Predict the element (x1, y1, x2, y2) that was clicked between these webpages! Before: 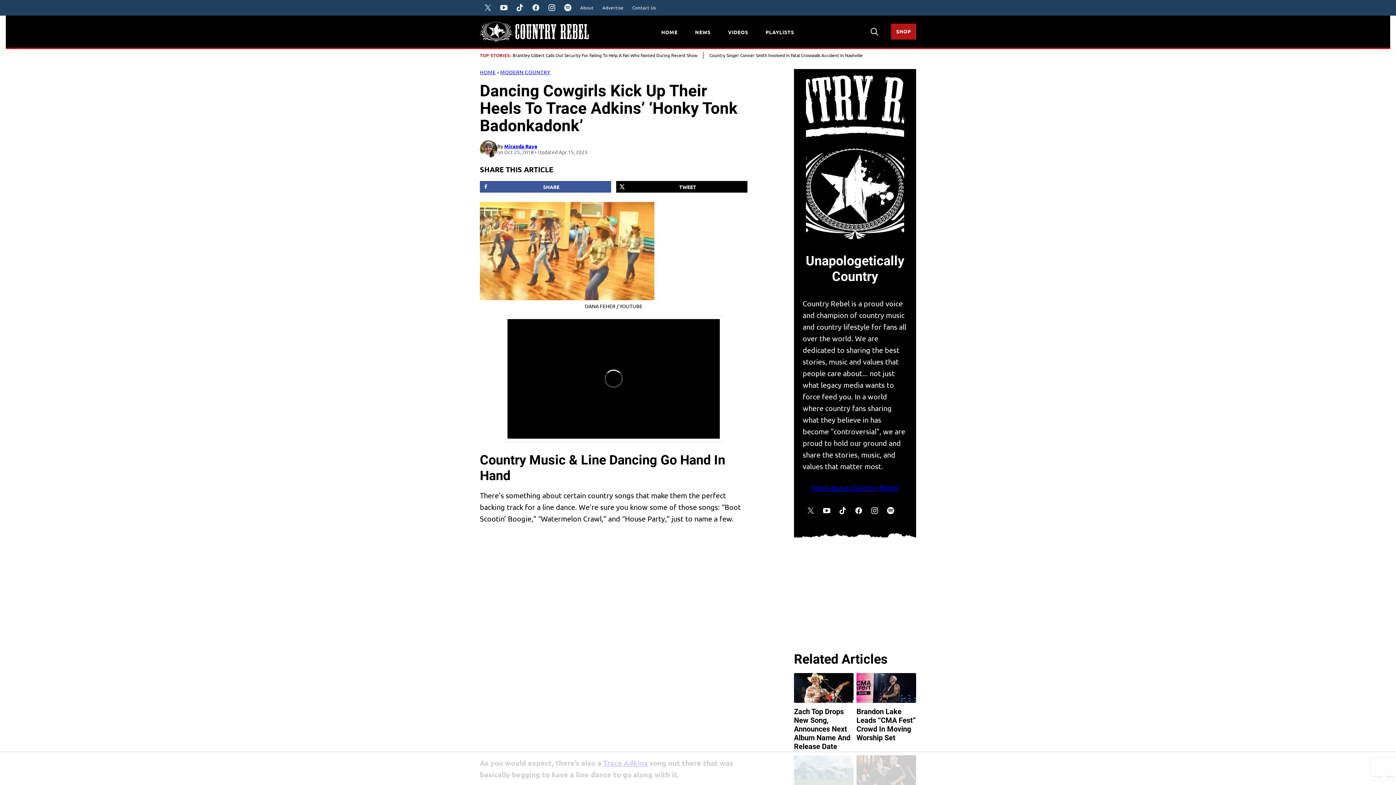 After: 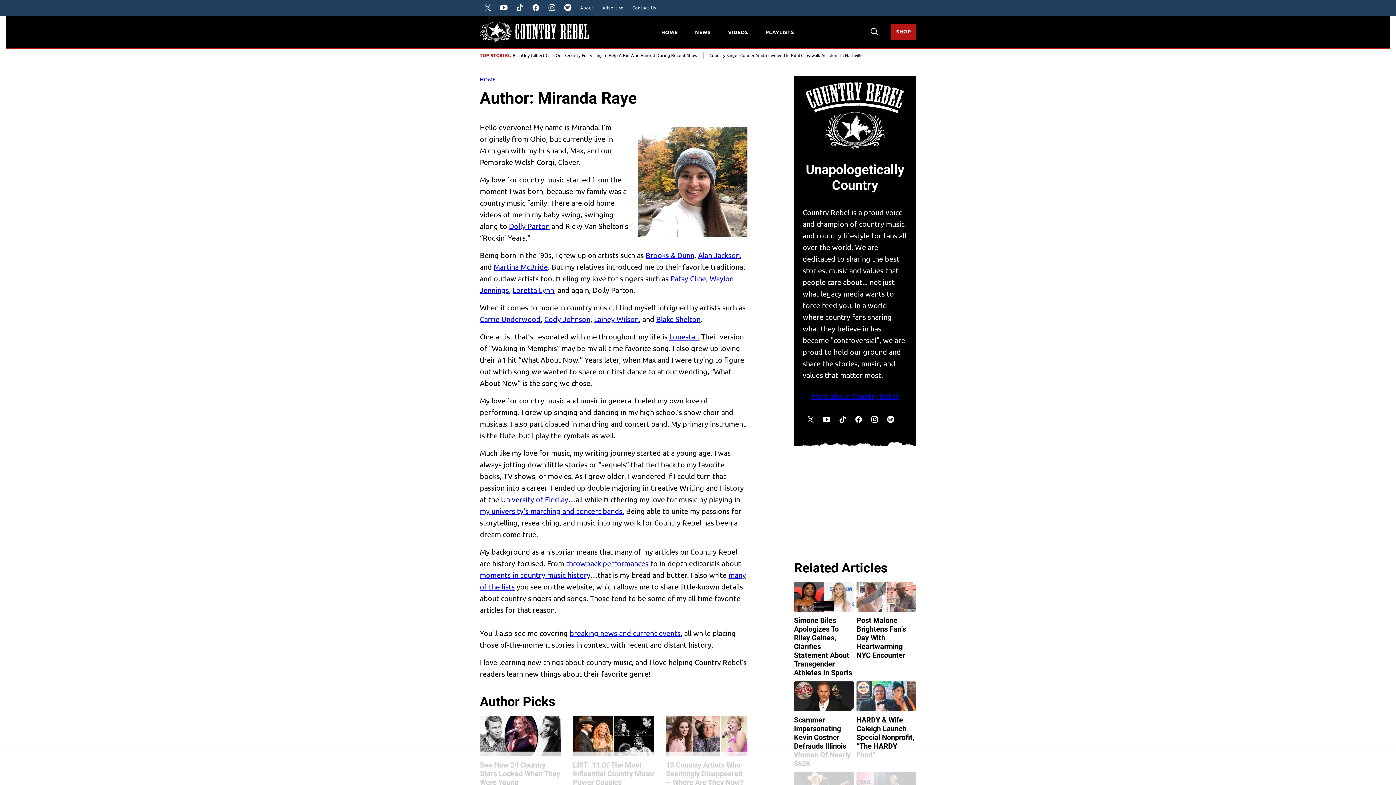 Action: label: Miranda Raye bbox: (504, 142, 537, 149)